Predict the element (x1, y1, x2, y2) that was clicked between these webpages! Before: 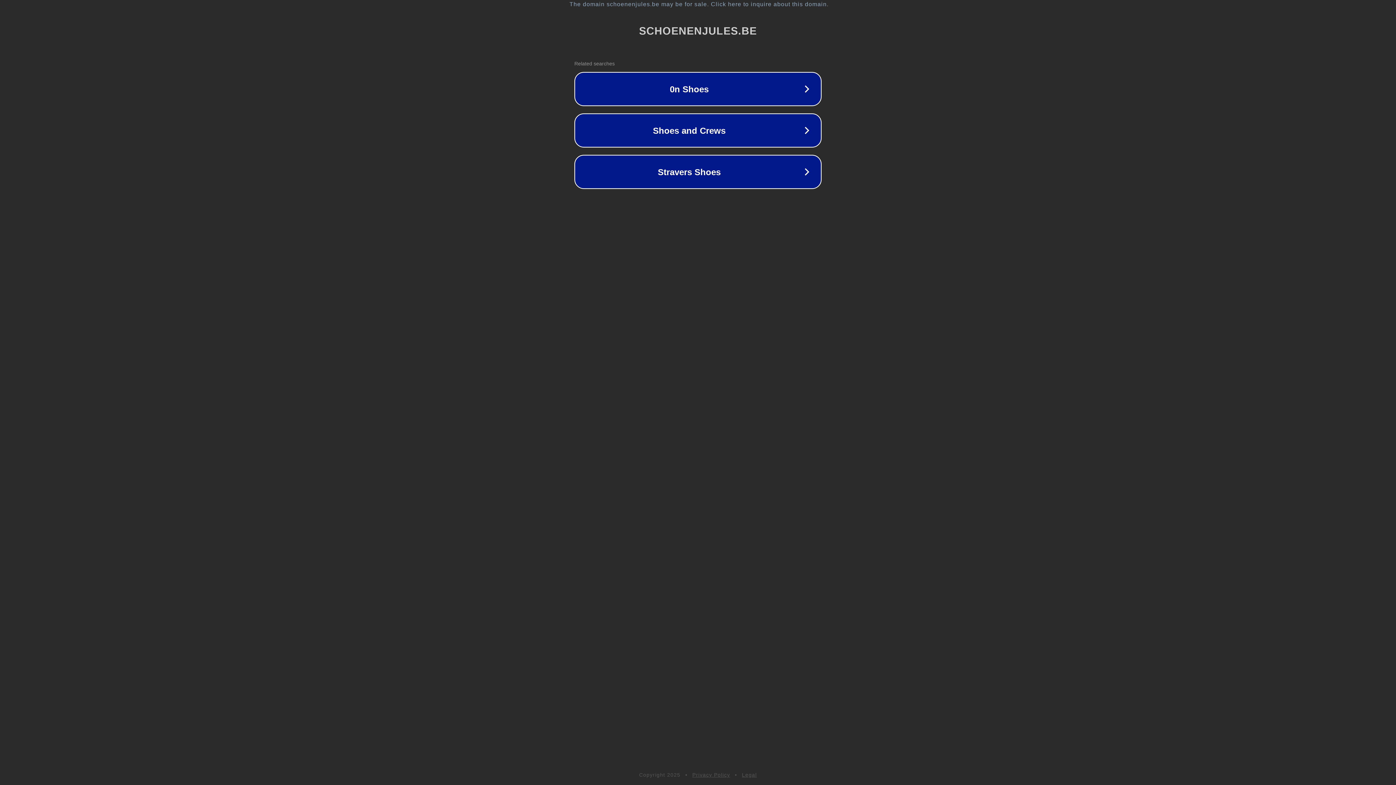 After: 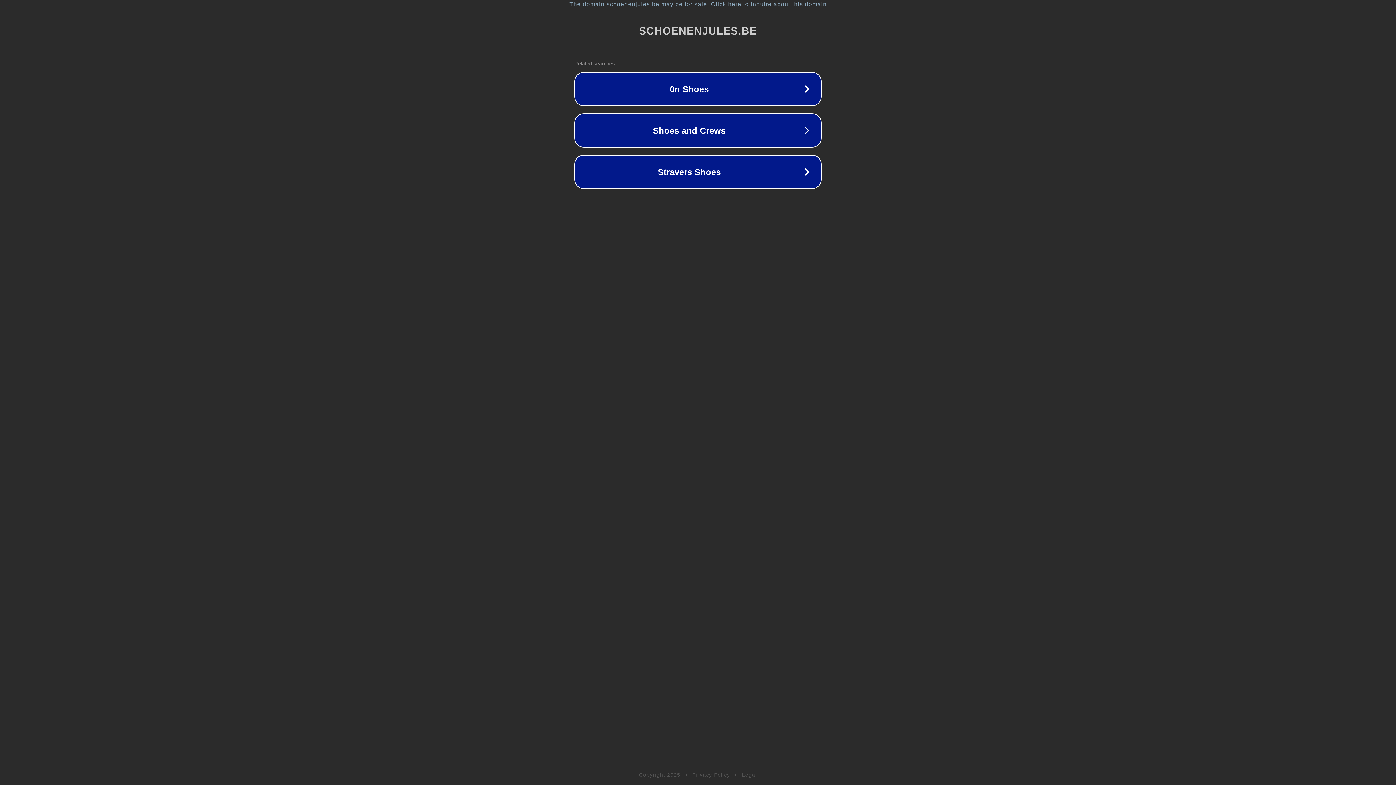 Action: bbox: (692, 772, 730, 778) label: Privacy Policy